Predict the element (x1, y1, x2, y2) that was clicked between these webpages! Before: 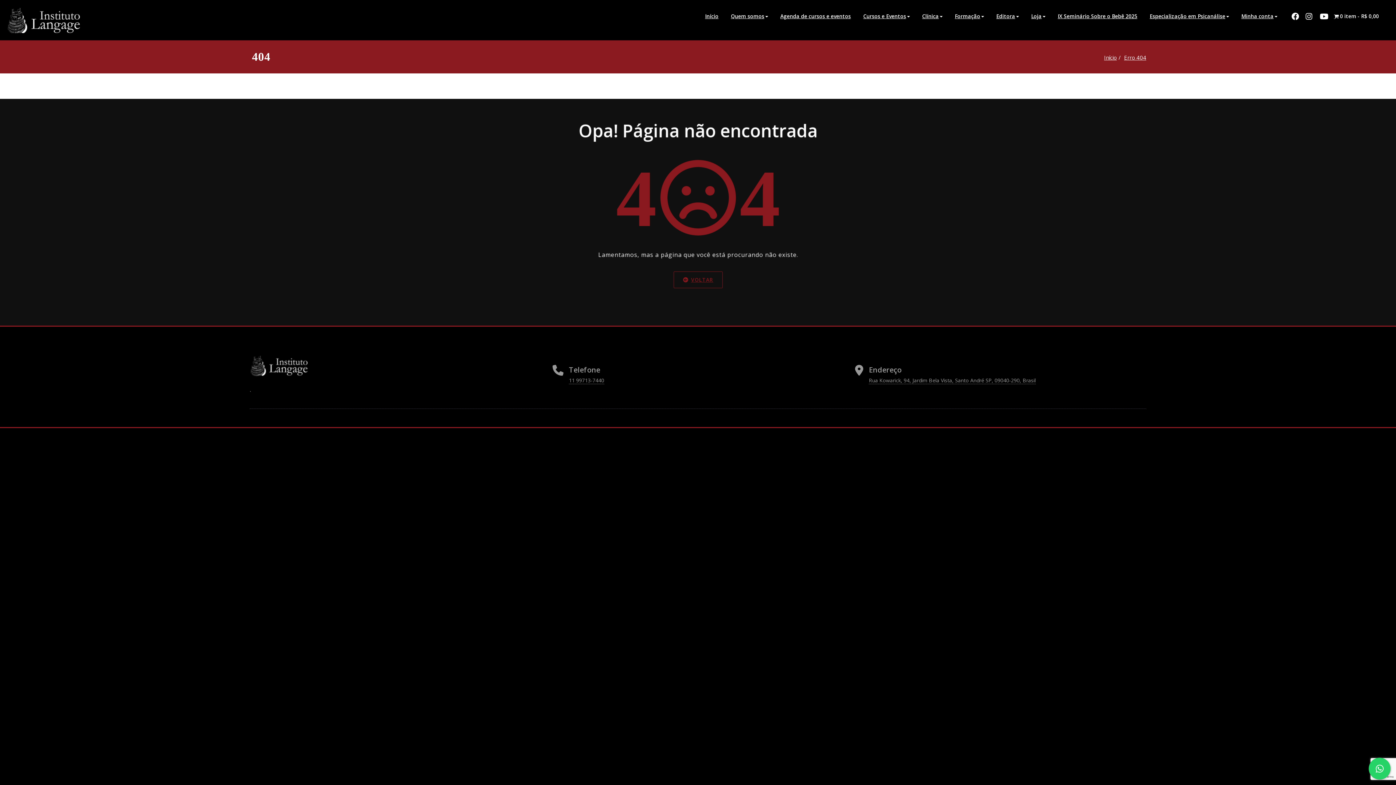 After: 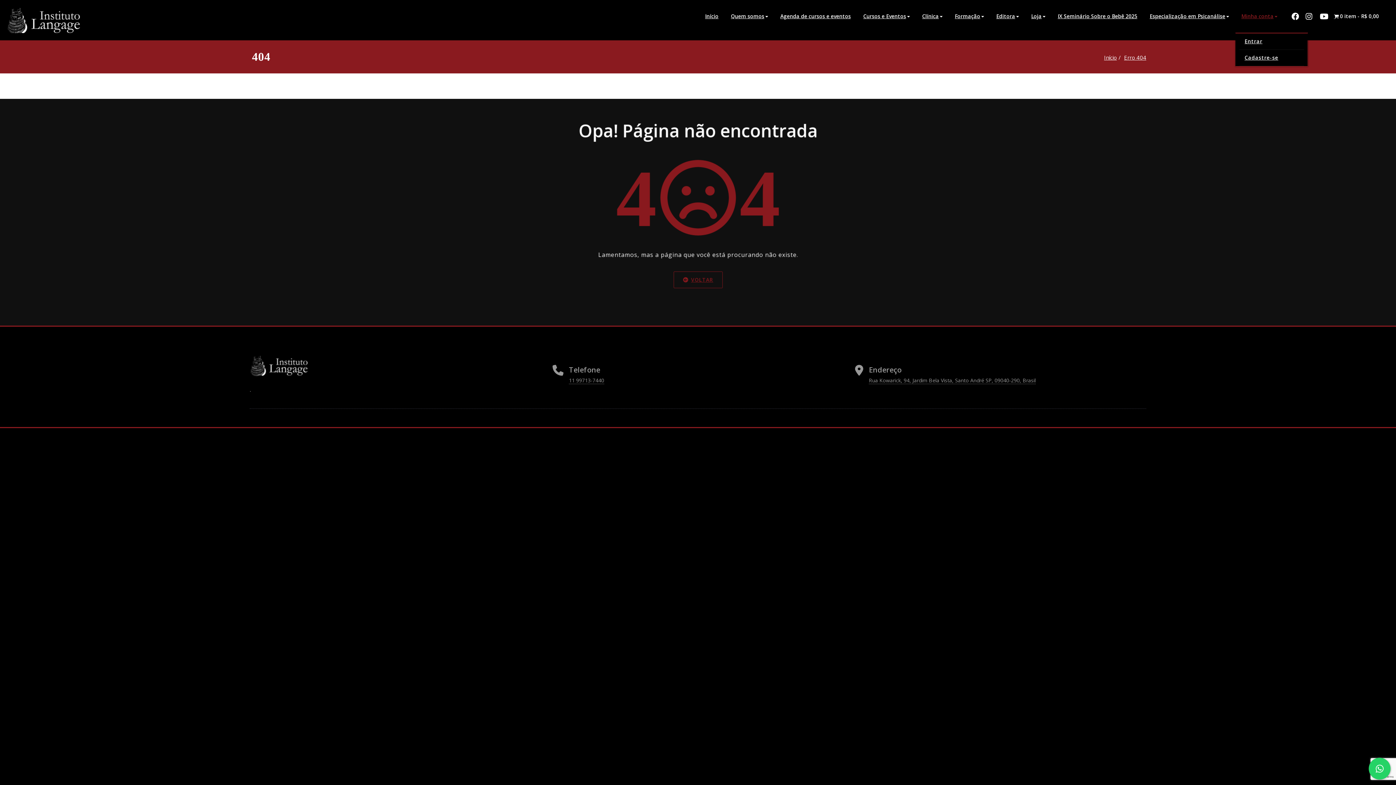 Action: label: Minha conta bbox: (1235, 0, 1283, 32)